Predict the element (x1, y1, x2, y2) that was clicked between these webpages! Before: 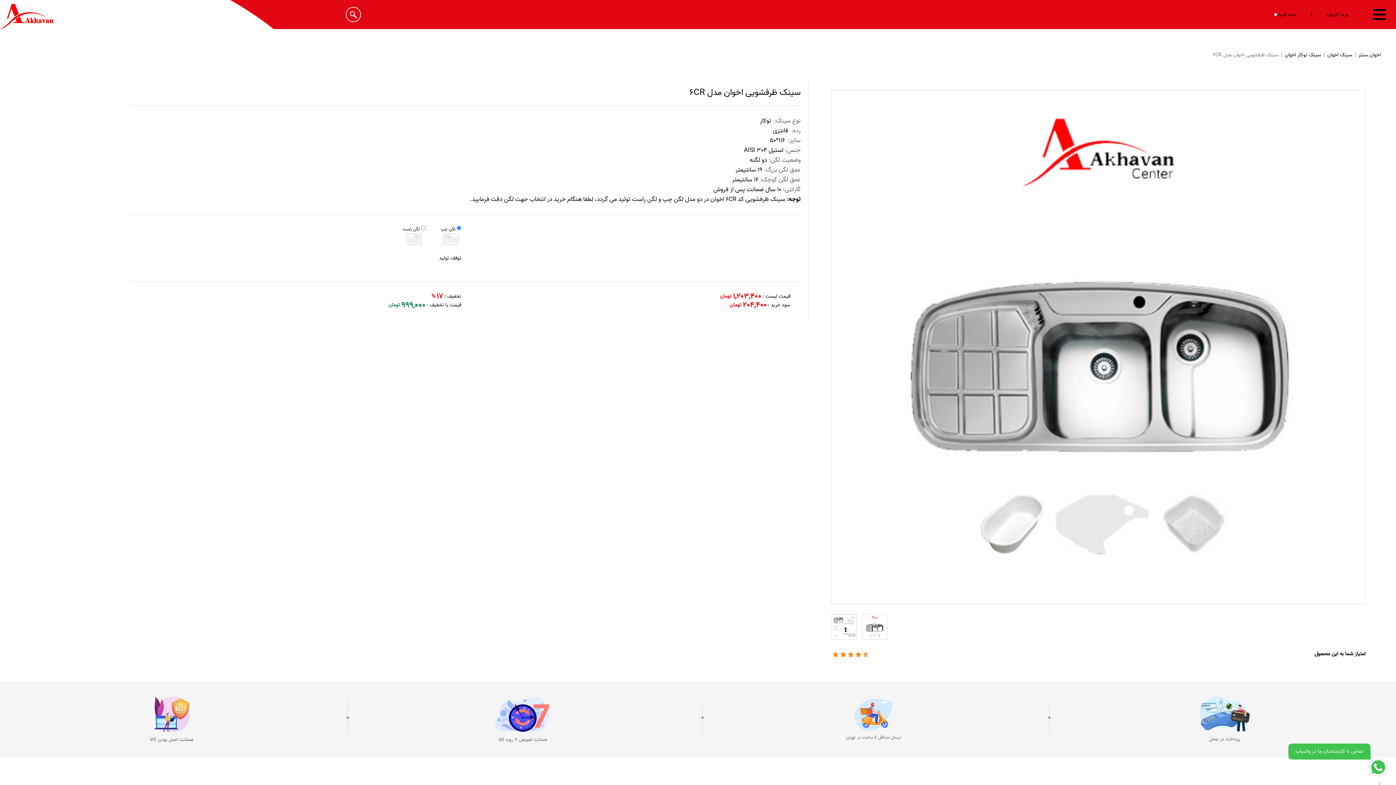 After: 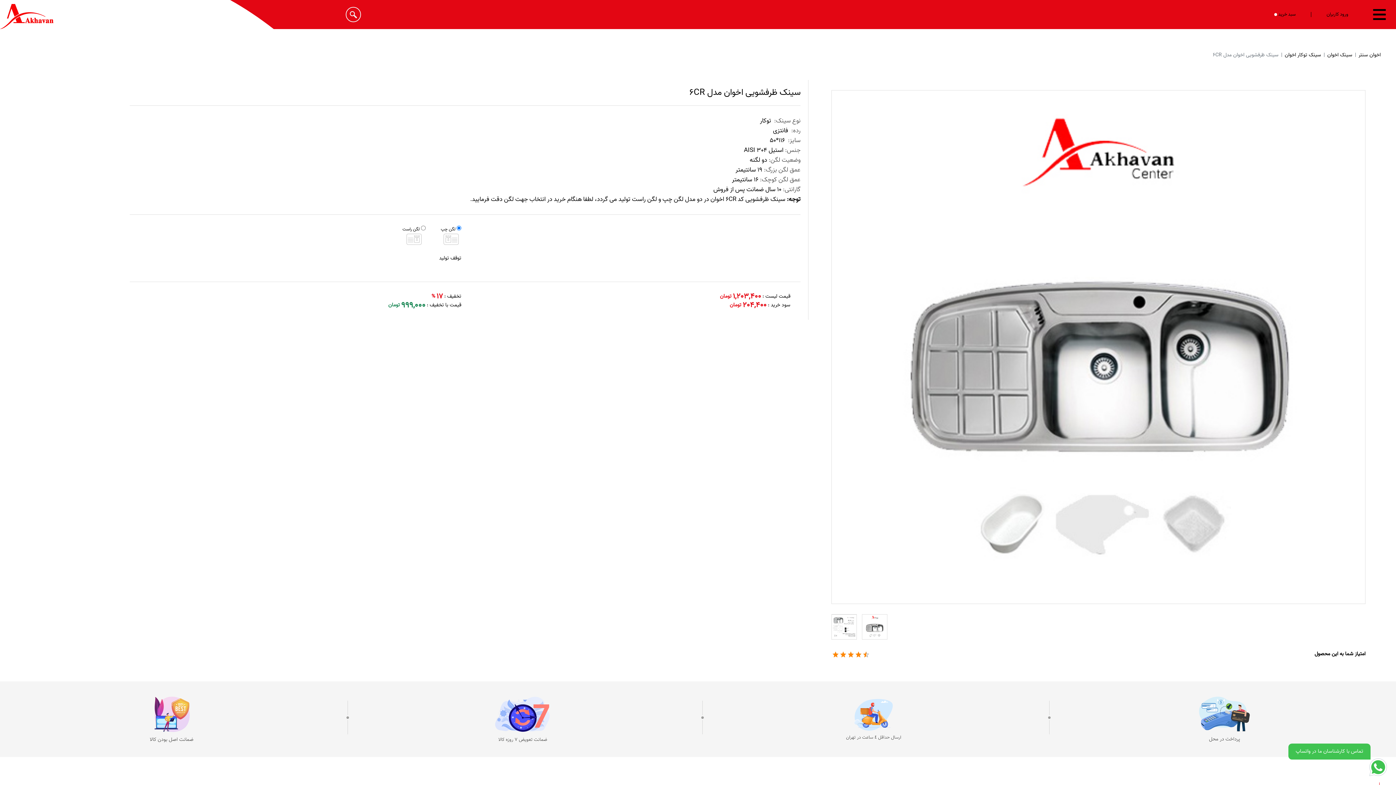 Action: label: 2 bbox: (839, 650, 847, 658)